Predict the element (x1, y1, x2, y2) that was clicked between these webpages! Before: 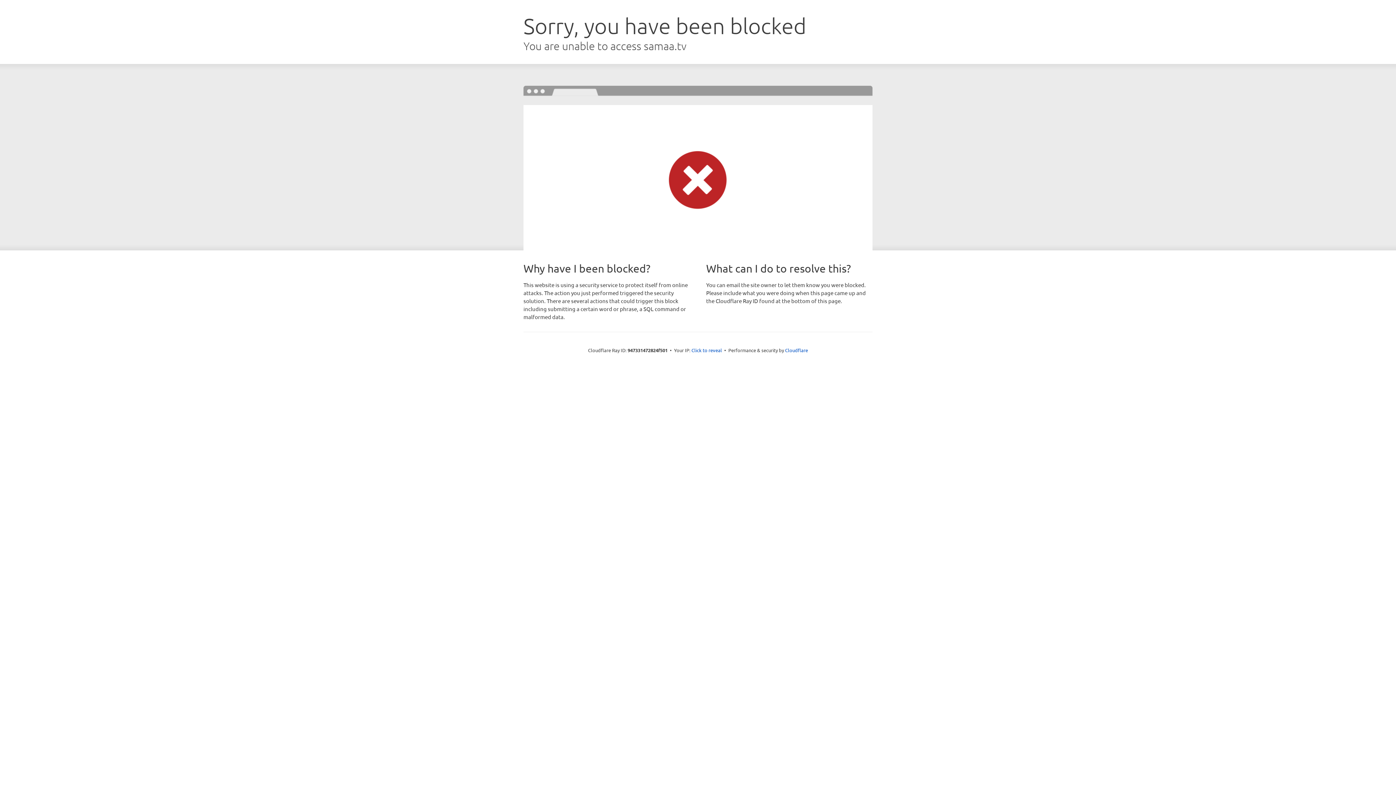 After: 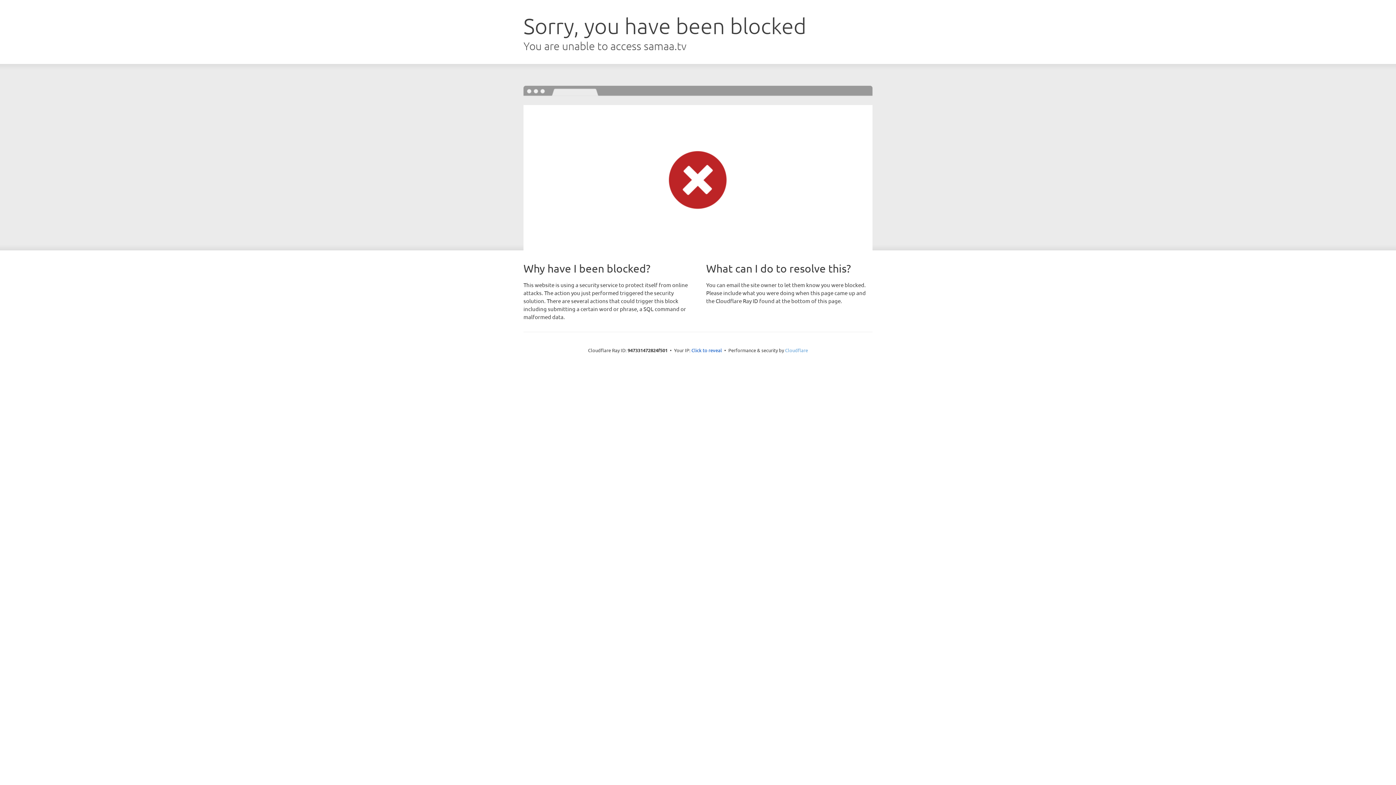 Action: bbox: (785, 347, 808, 353) label: Cloudflare